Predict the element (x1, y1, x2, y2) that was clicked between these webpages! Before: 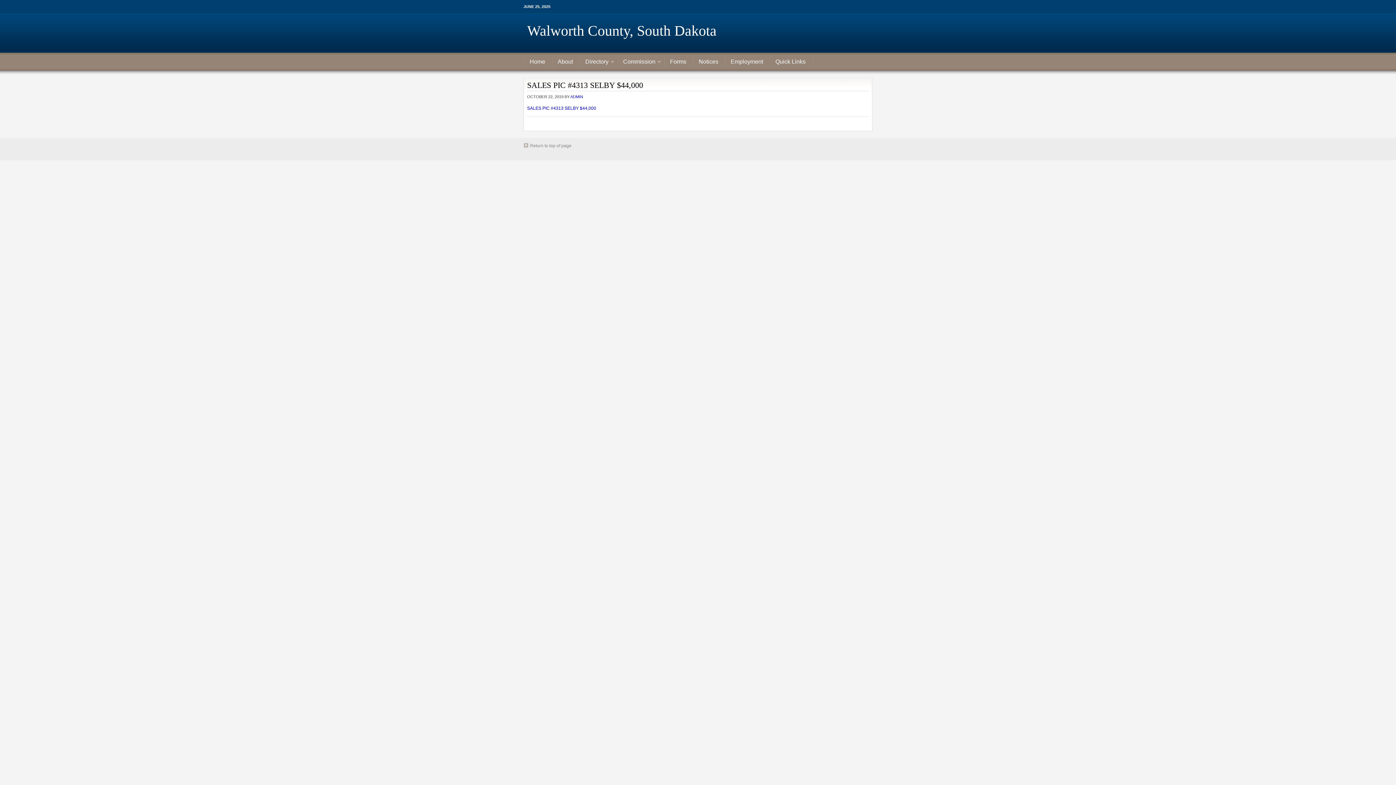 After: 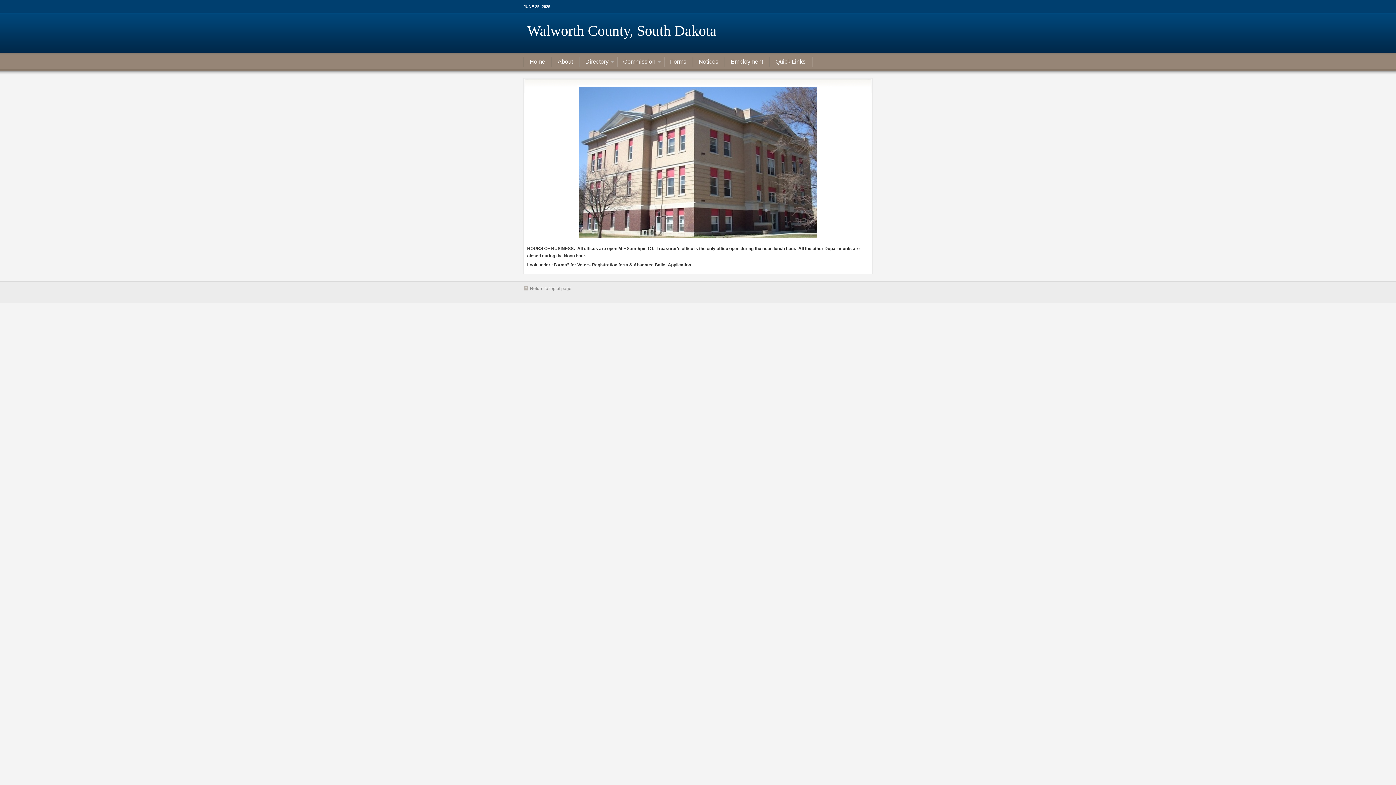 Action: label: Home bbox: (524, 56, 552, 67)